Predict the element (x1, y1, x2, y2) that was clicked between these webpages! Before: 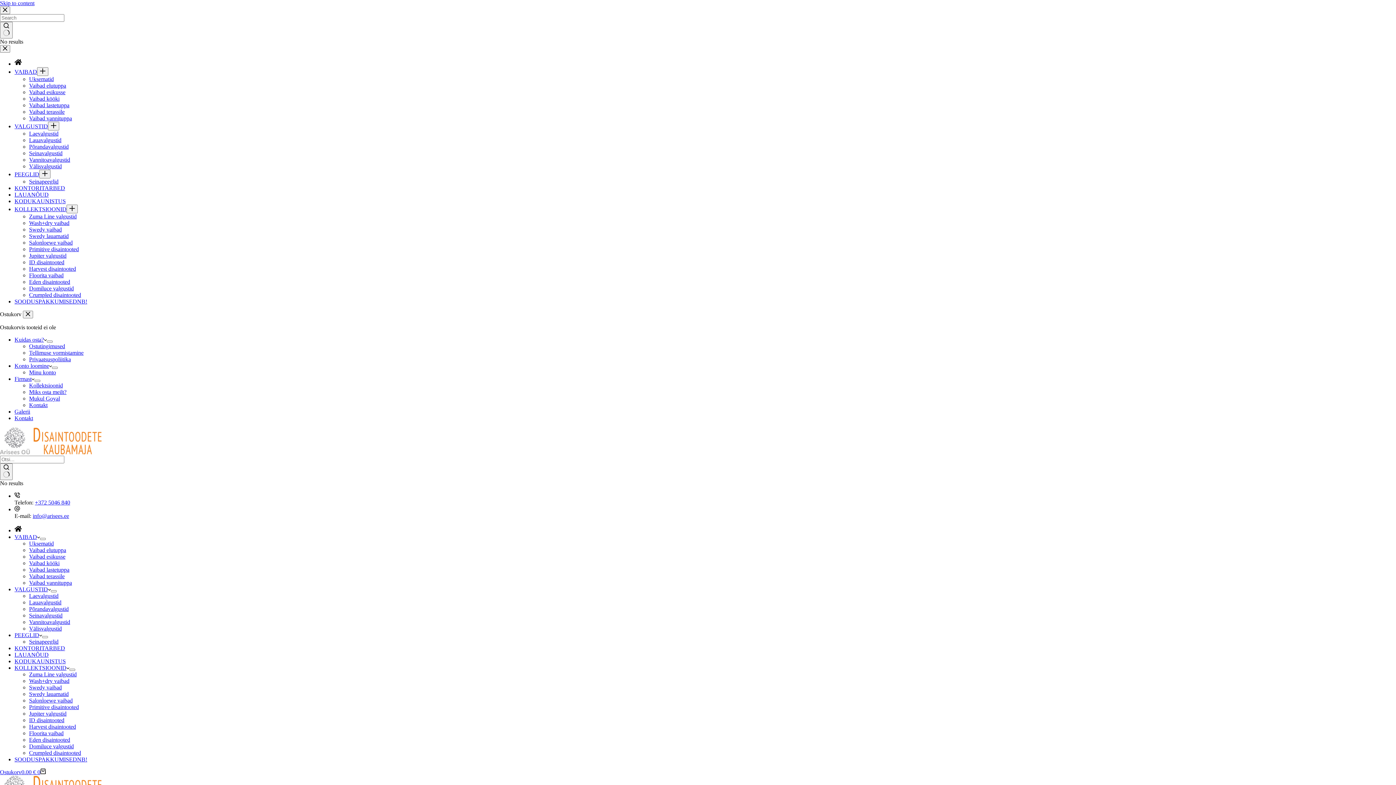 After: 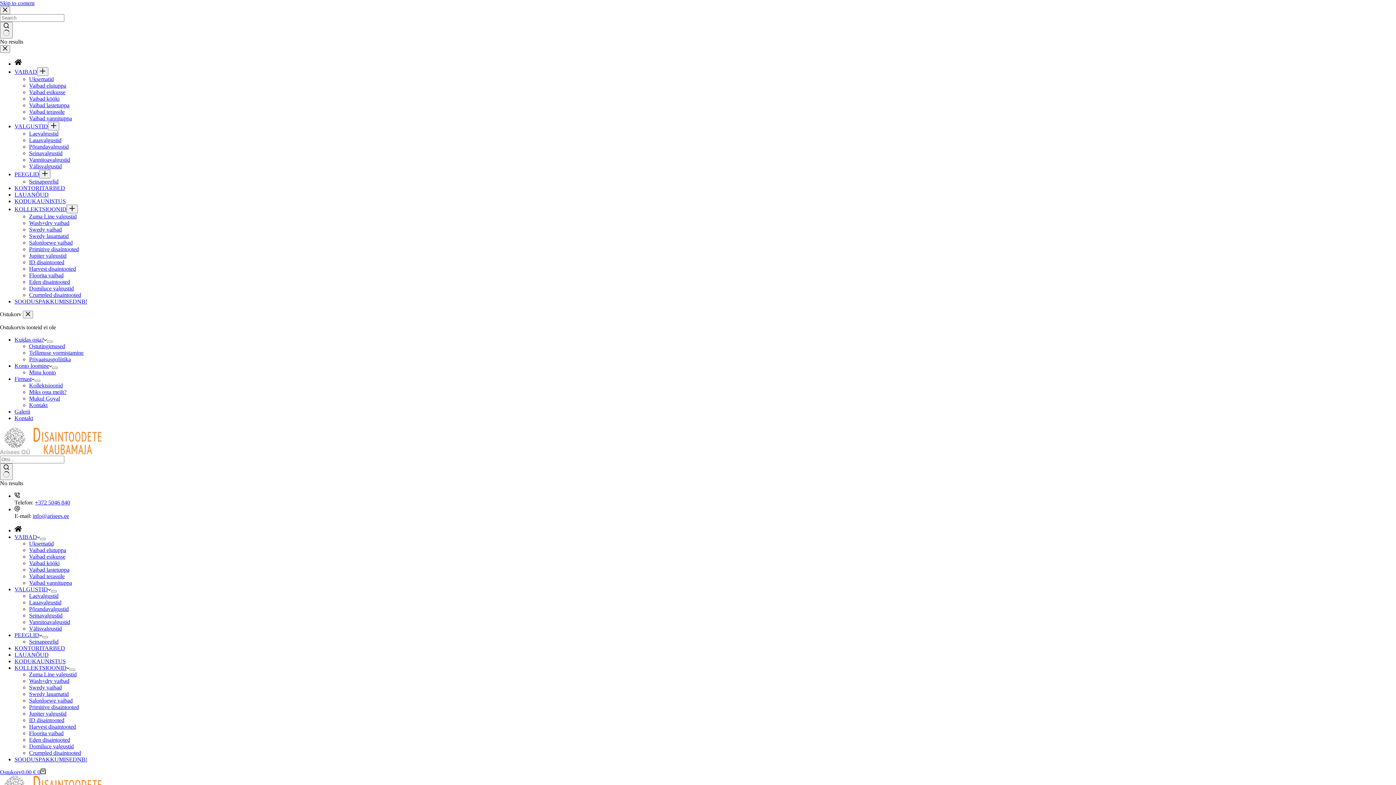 Action: bbox: (14, 534, 40, 540) label: VAIBAD